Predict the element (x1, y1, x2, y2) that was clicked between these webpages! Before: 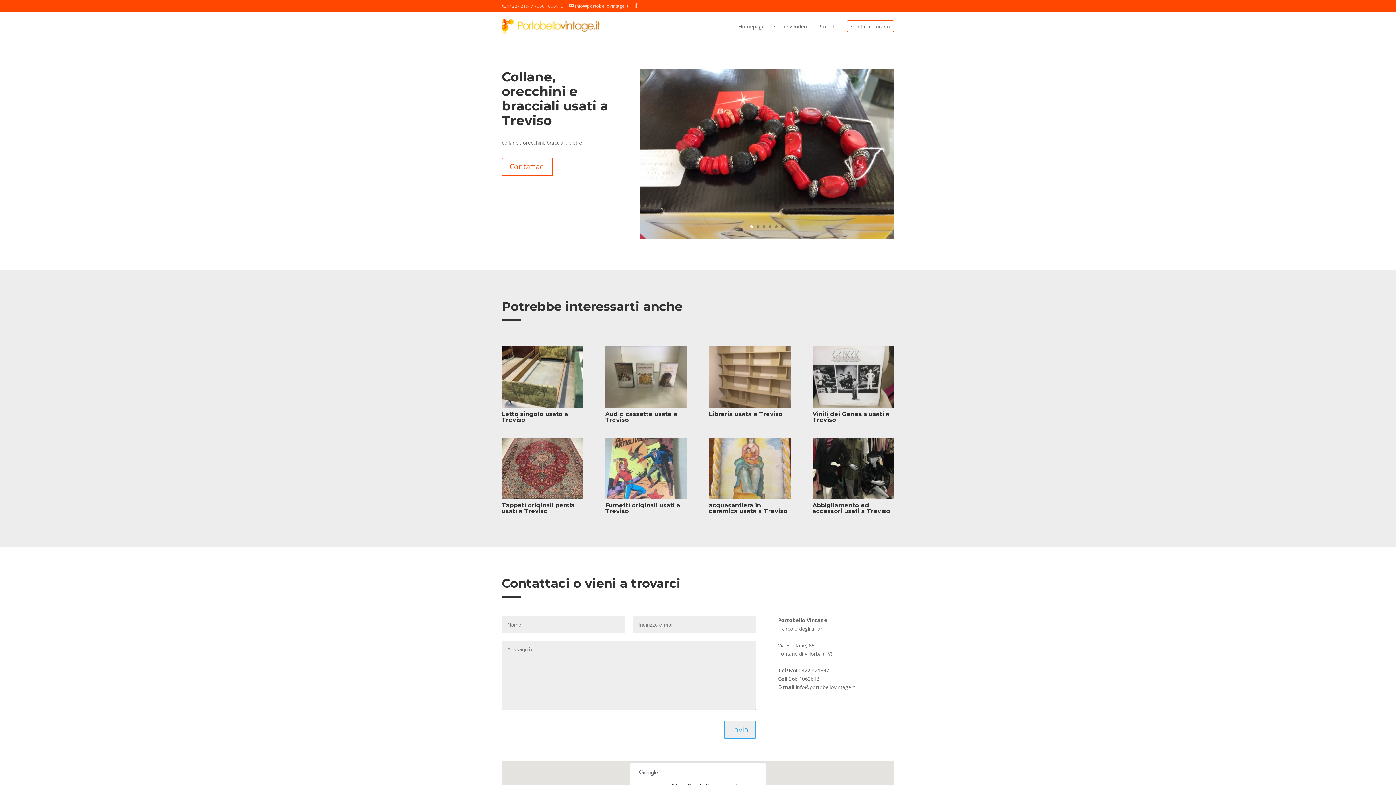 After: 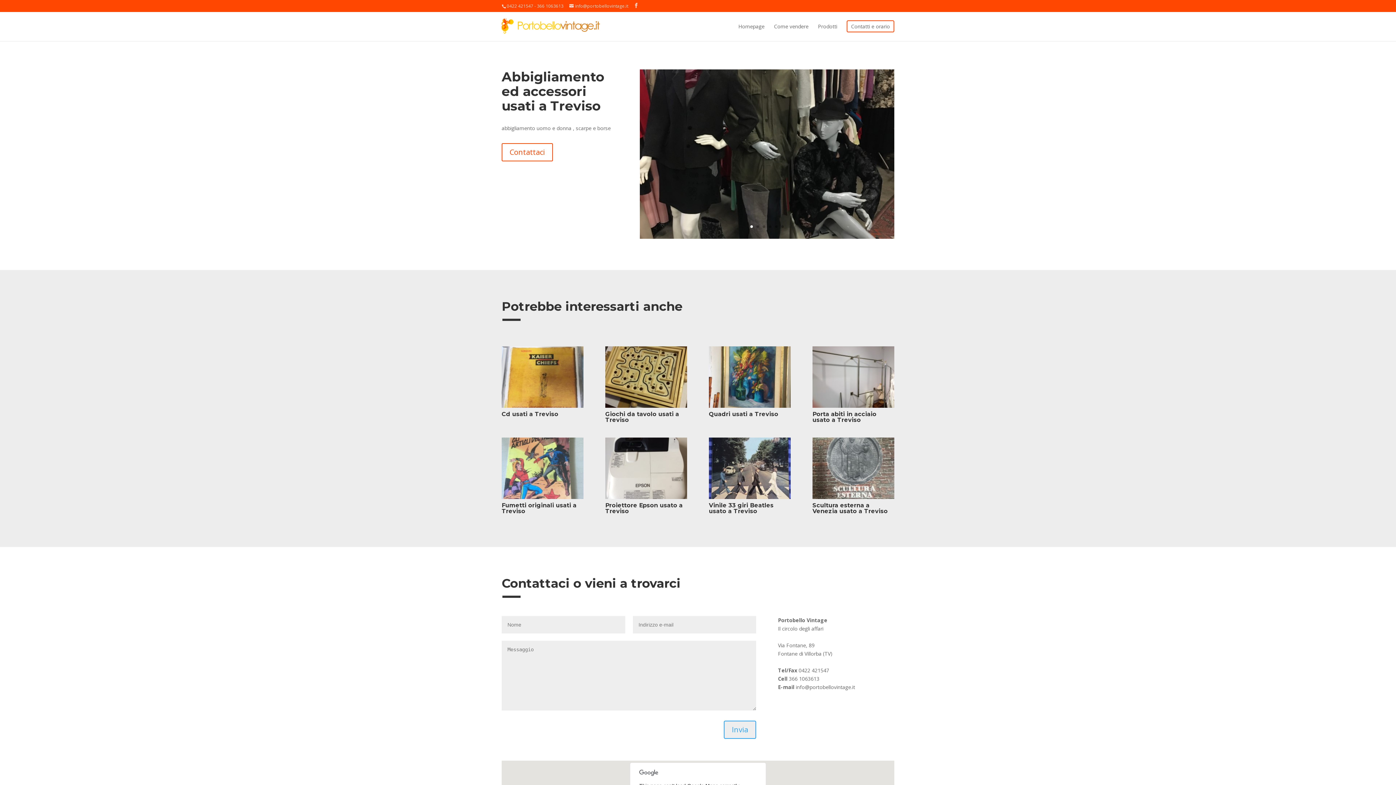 Action: bbox: (812, 493, 894, 500)